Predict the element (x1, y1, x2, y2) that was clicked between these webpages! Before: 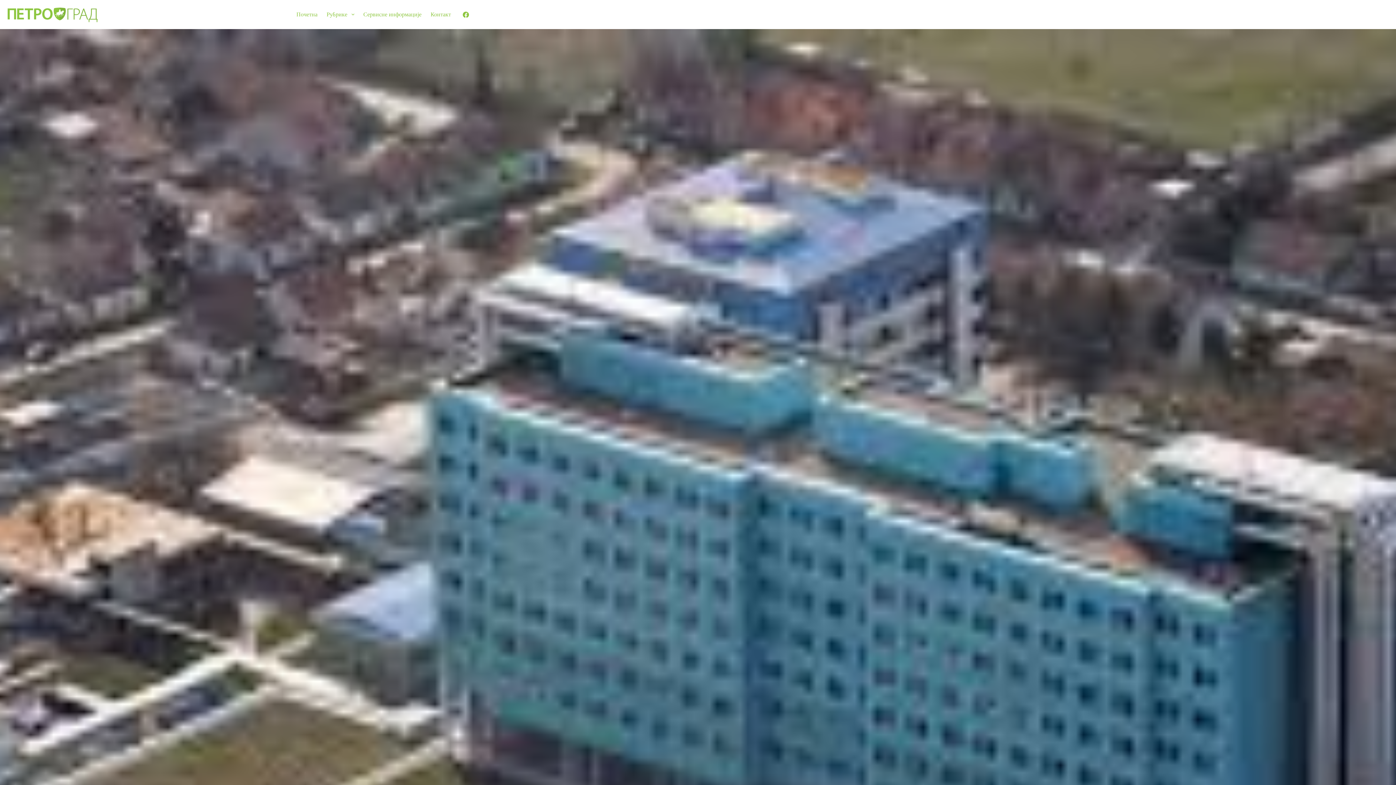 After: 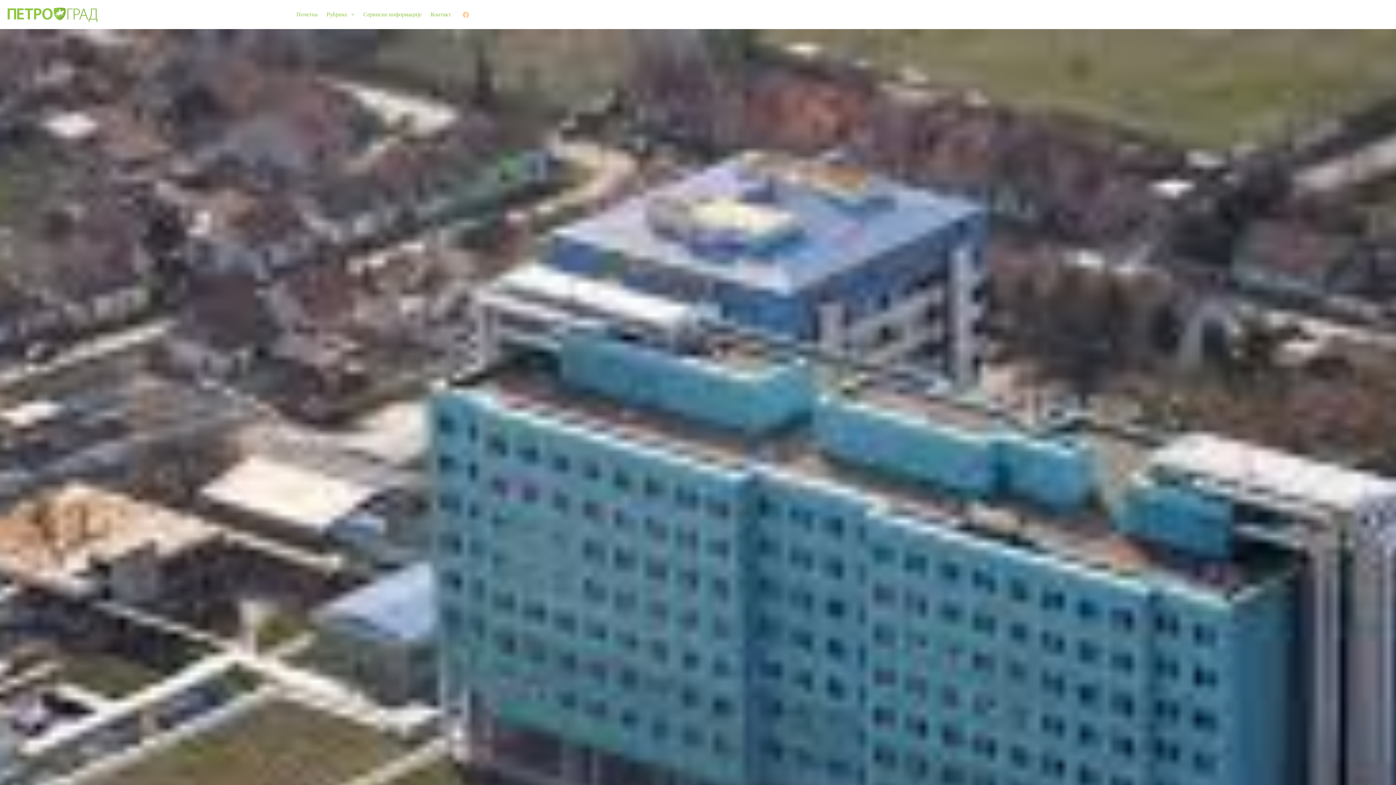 Action: label: Facebook bbox: (462, 11, 469, 17)